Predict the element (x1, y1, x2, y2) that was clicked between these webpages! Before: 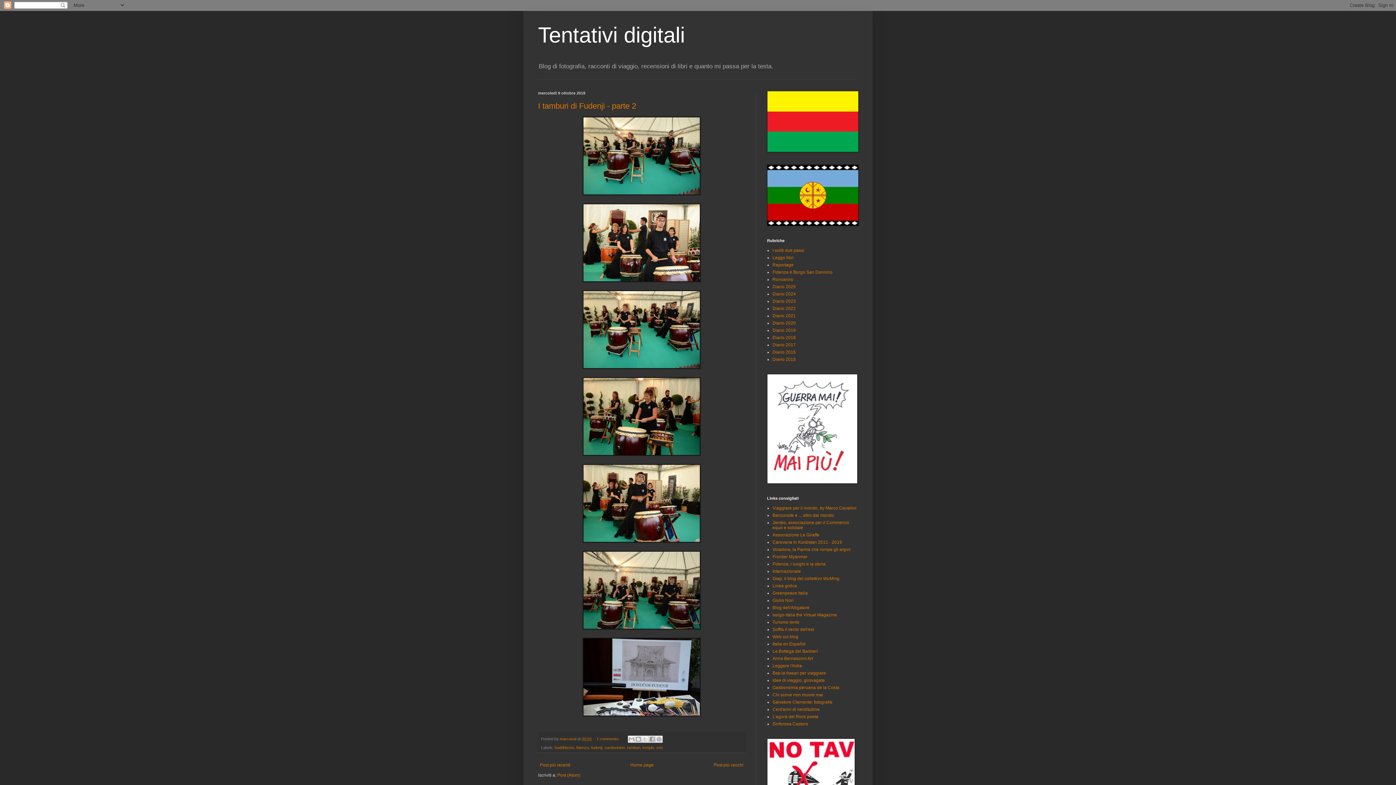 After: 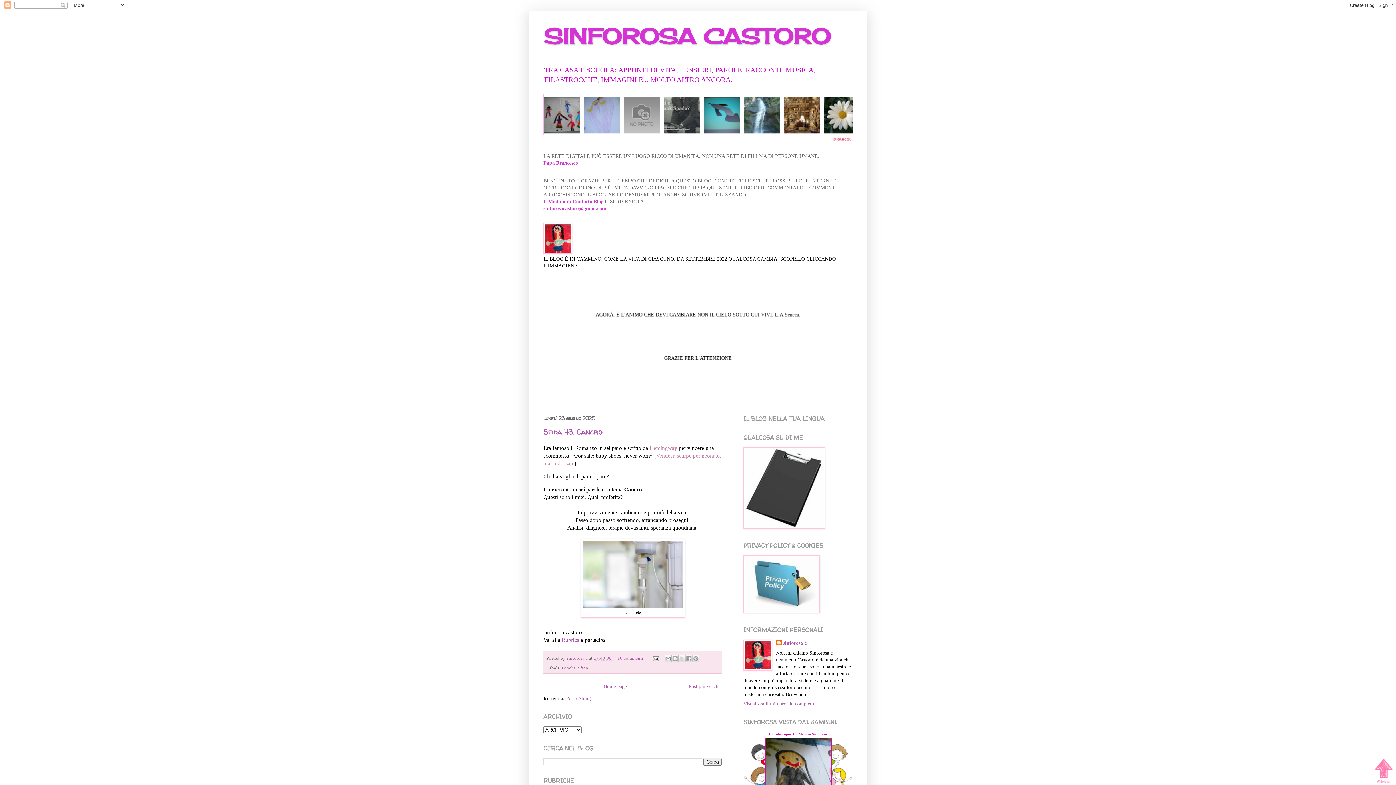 Action: label: Sinforosa Castoro bbox: (772, 721, 808, 727)